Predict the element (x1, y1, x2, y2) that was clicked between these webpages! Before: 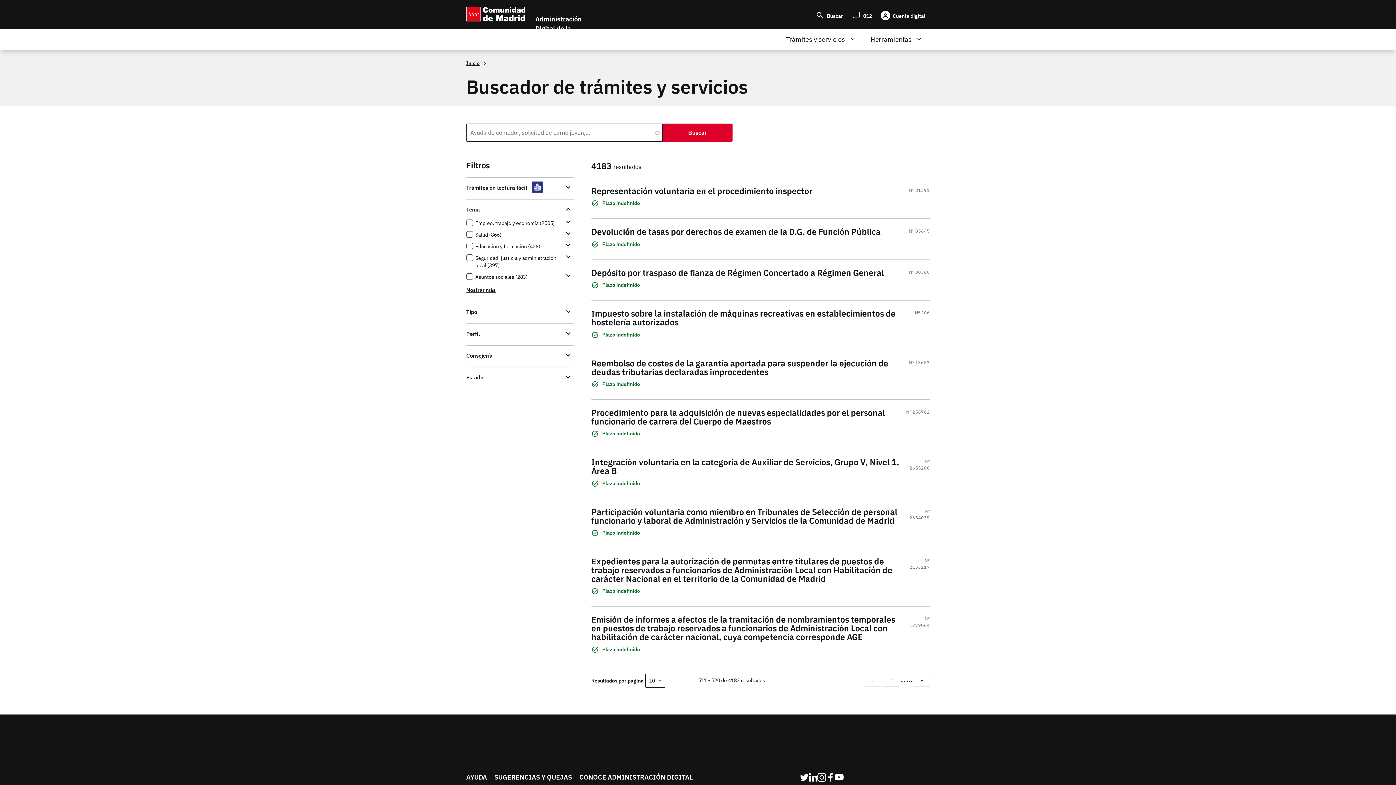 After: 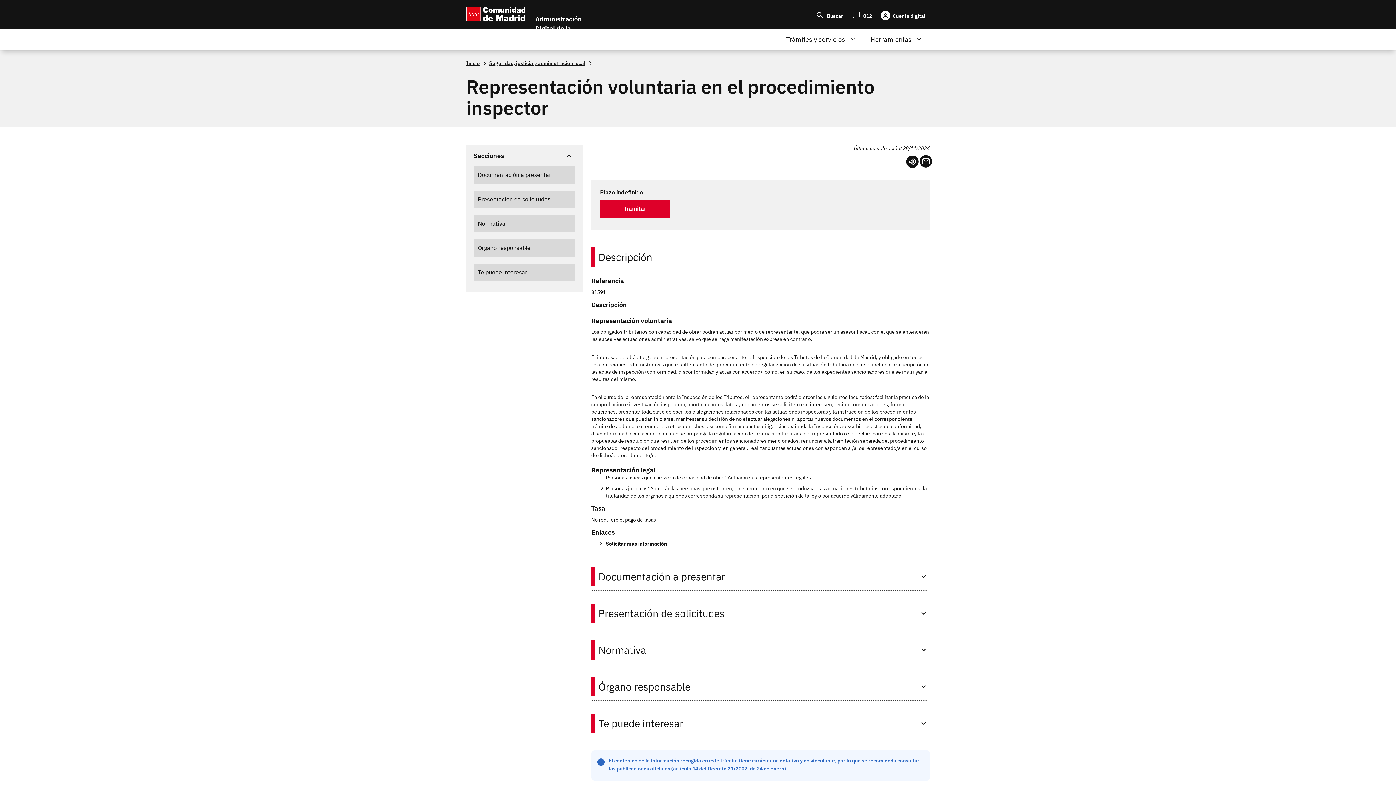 Action: bbox: (591, 186, 904, 195) label: Representación voluntaria en el procedimiento inspector